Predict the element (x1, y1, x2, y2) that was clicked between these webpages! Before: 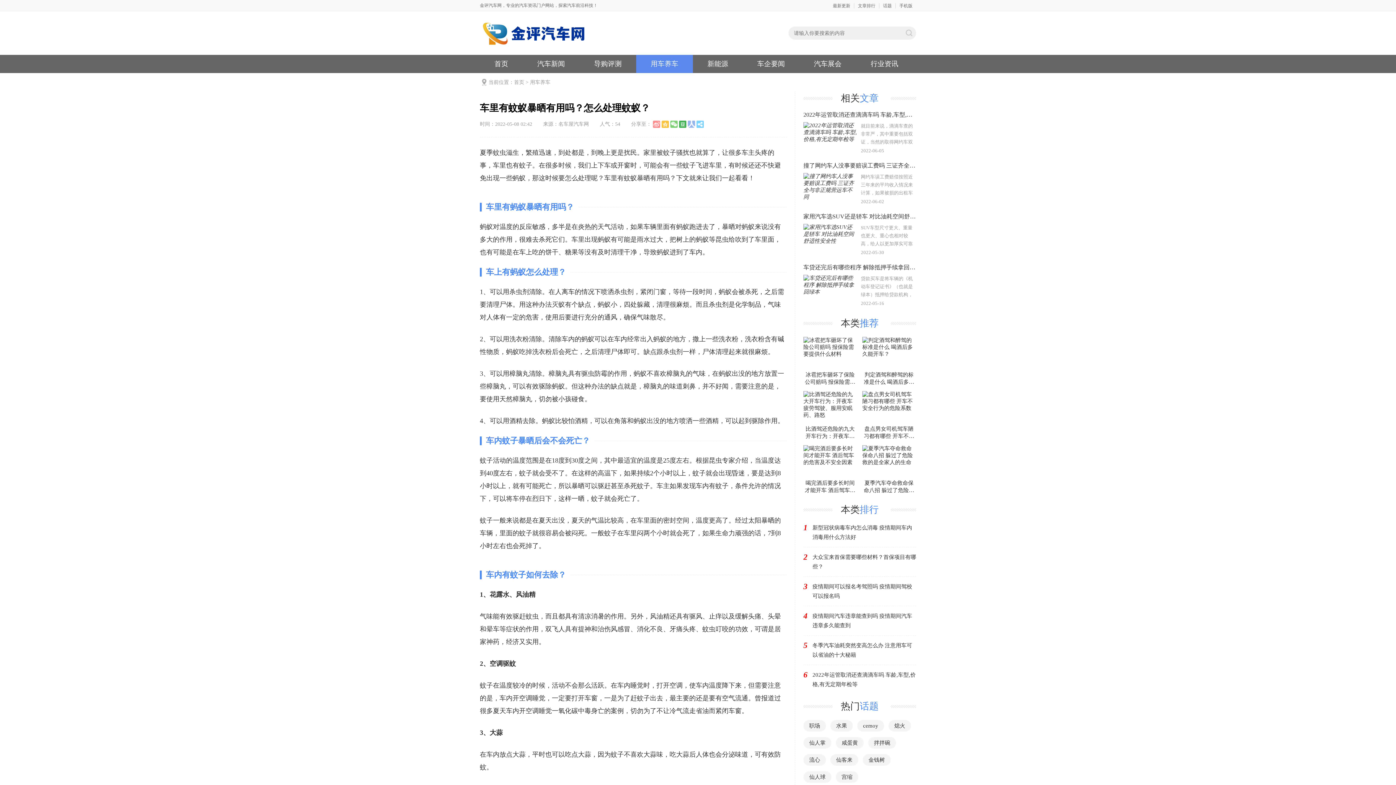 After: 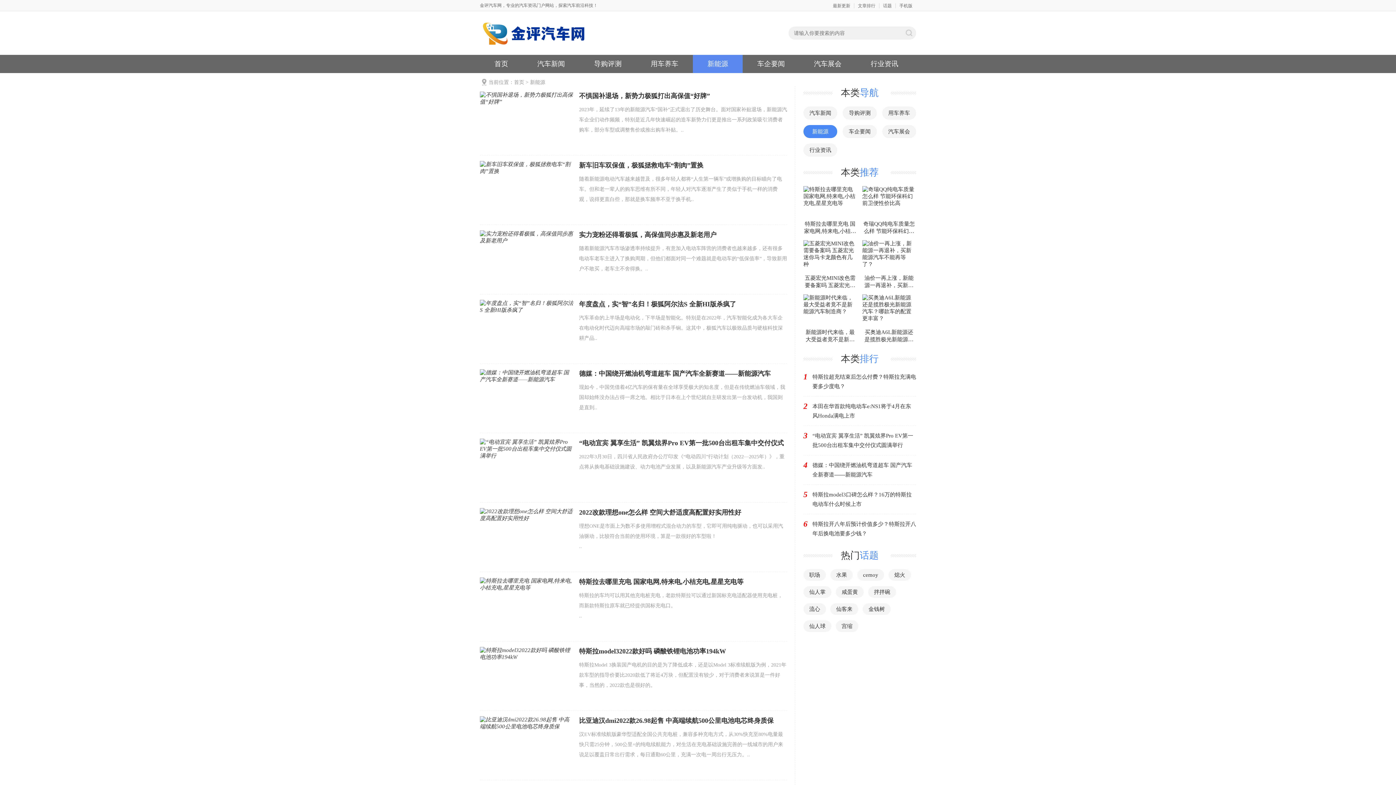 Action: label: 新能源 bbox: (693, 54, 742, 73)